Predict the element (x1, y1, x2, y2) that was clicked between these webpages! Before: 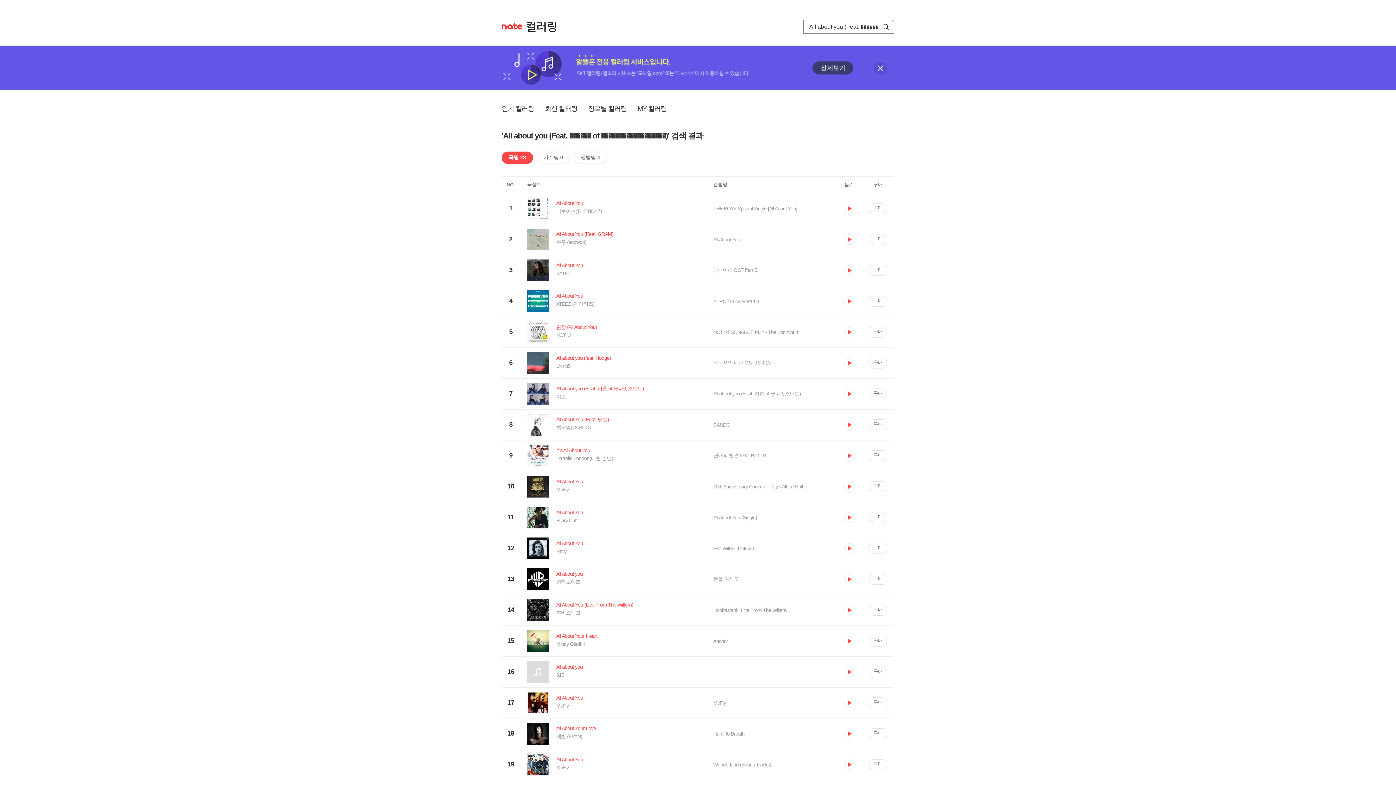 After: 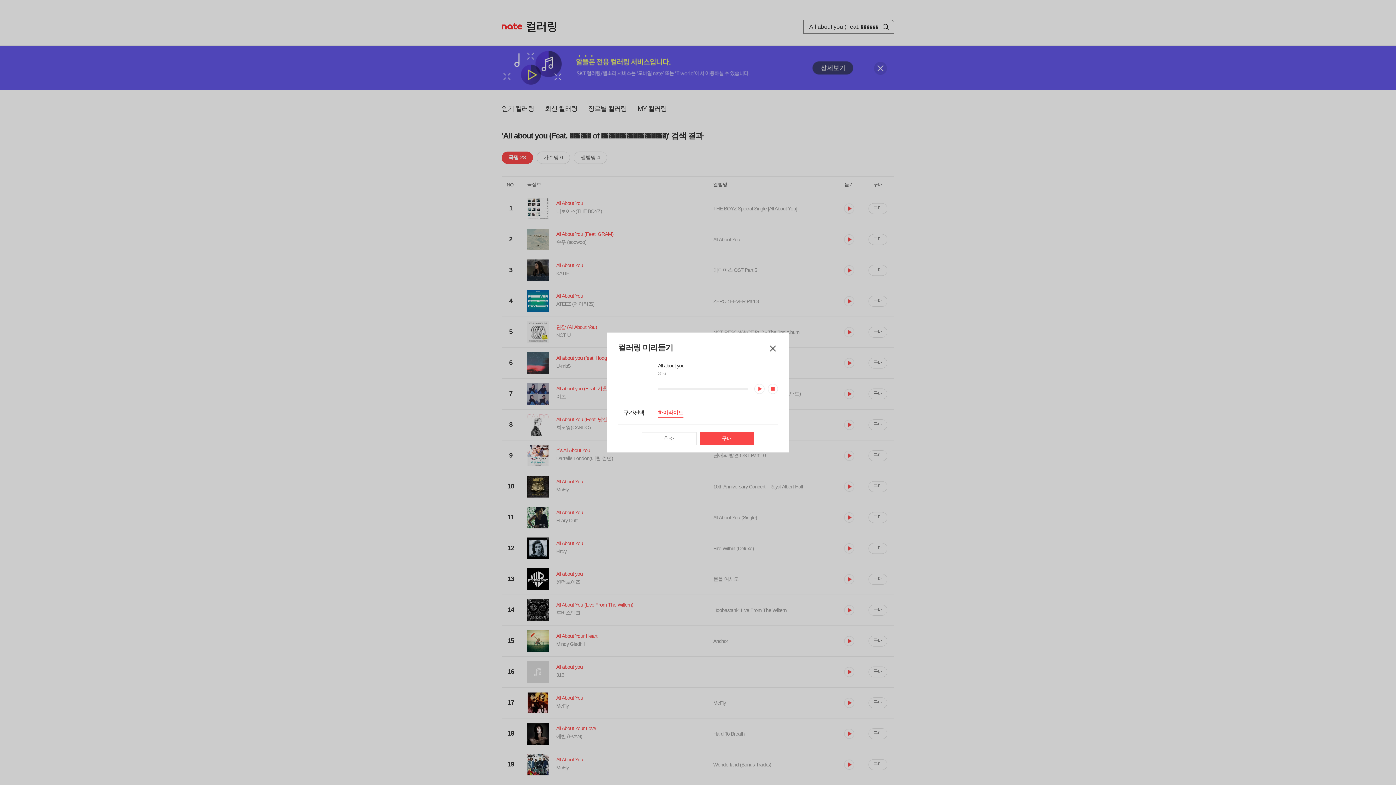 Action: bbox: (844, 667, 854, 677) label: 듣기